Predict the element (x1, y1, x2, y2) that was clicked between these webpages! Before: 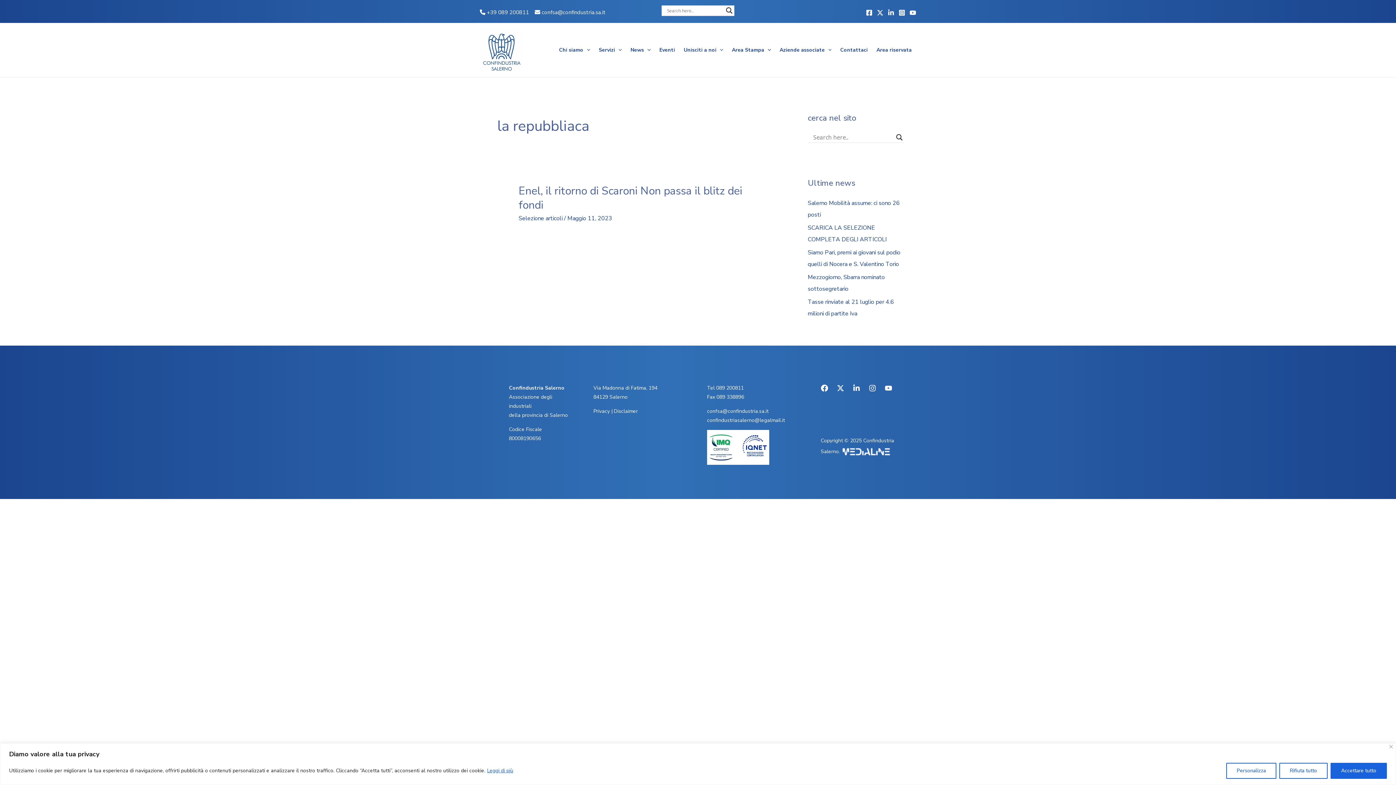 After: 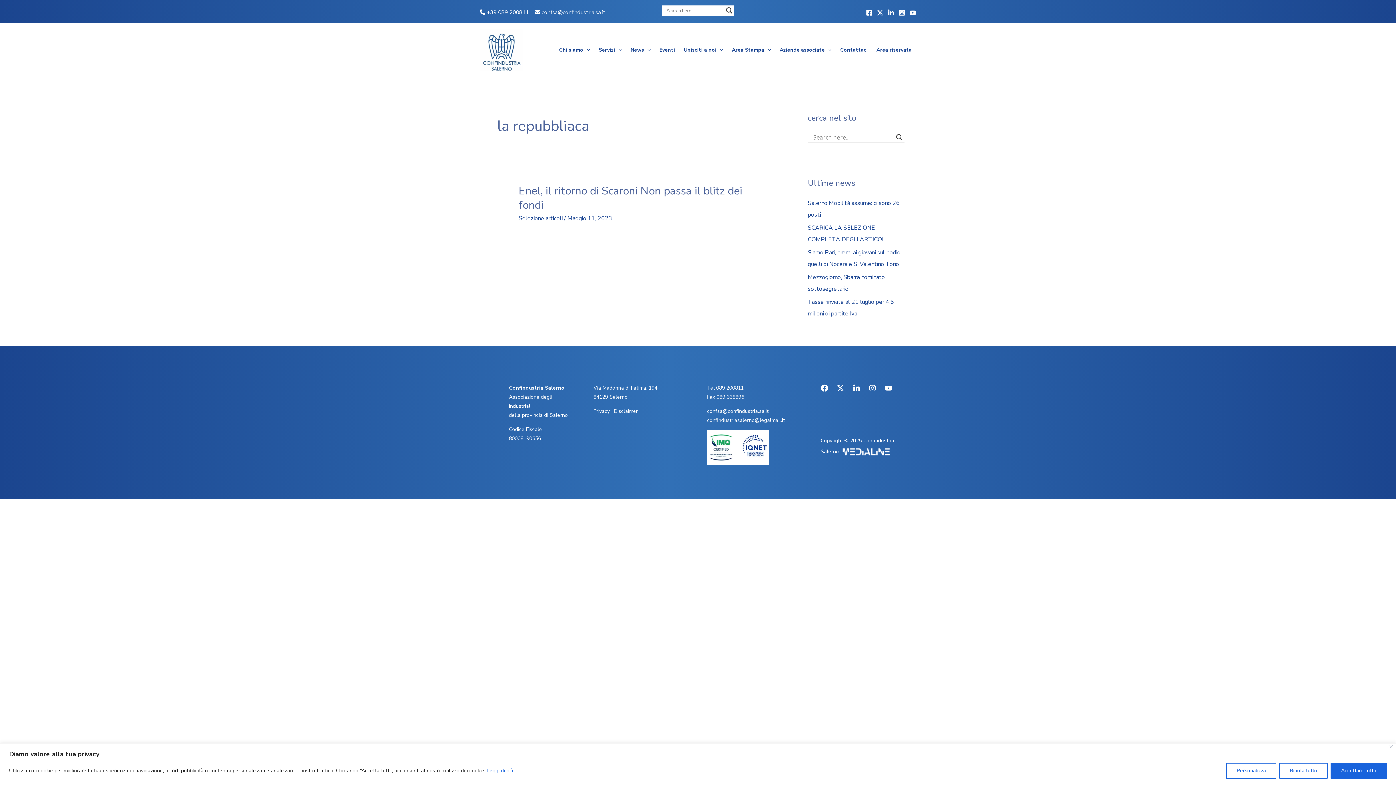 Action: bbox: (593, 384, 657, 391) label: Via Madonna di Fatima, 194